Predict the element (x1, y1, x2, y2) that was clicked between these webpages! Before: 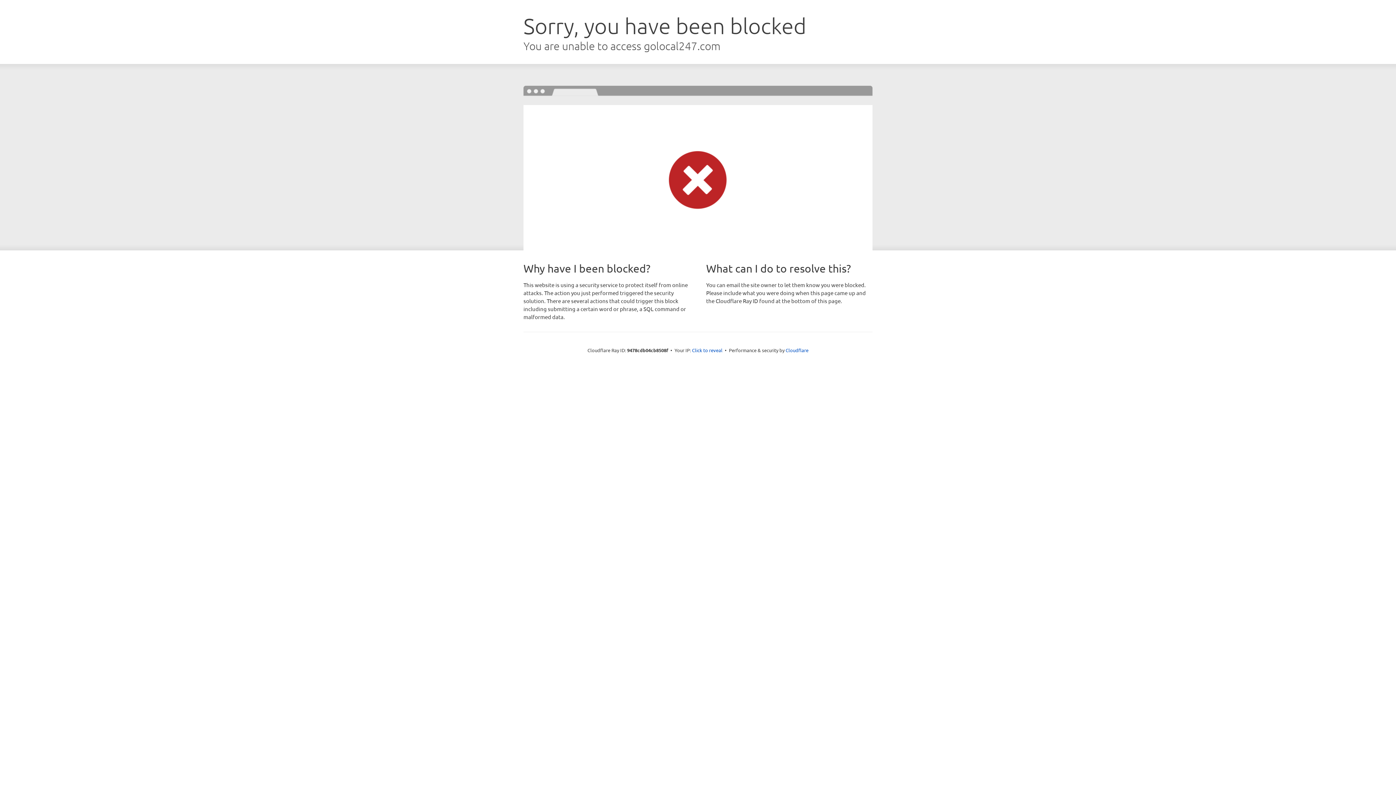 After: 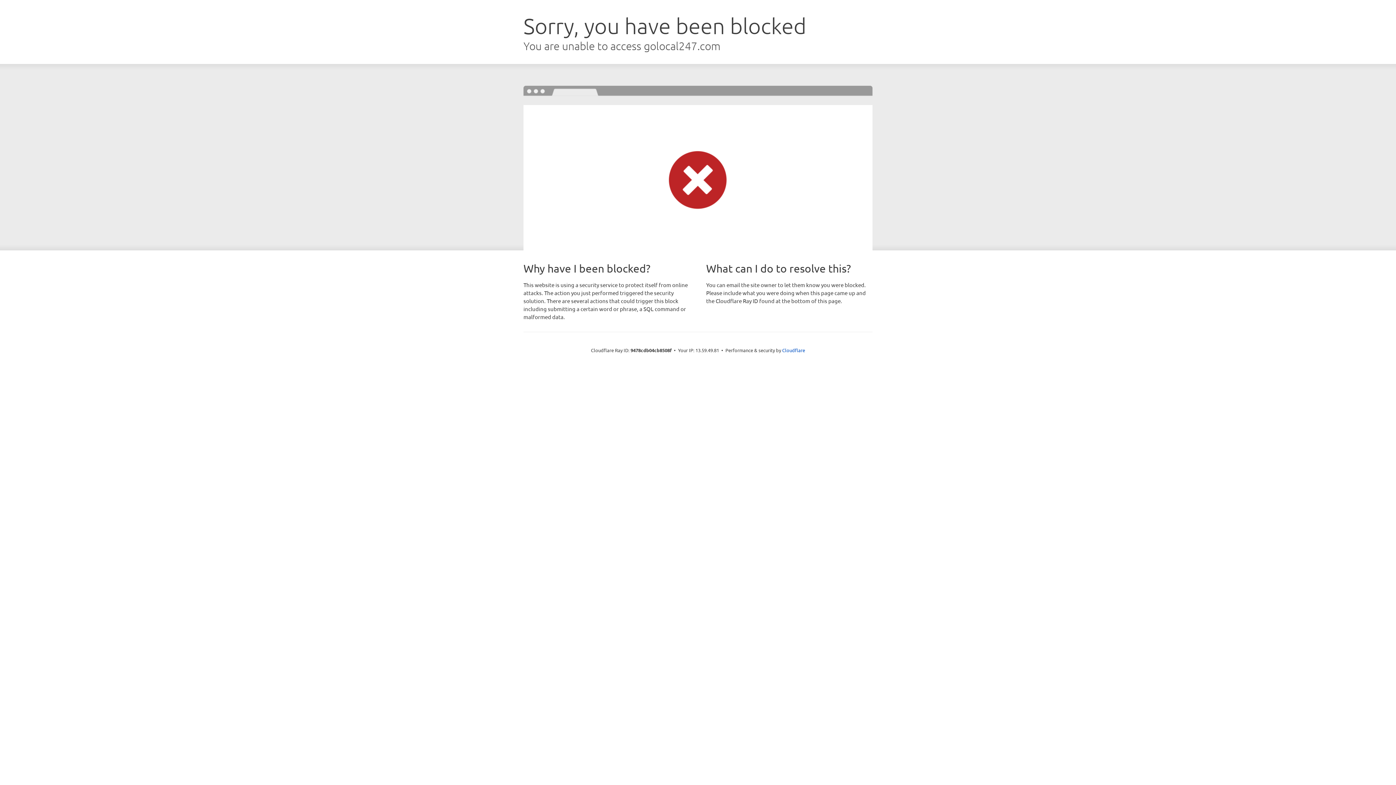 Action: bbox: (692, 346, 722, 353) label: Click to reveal